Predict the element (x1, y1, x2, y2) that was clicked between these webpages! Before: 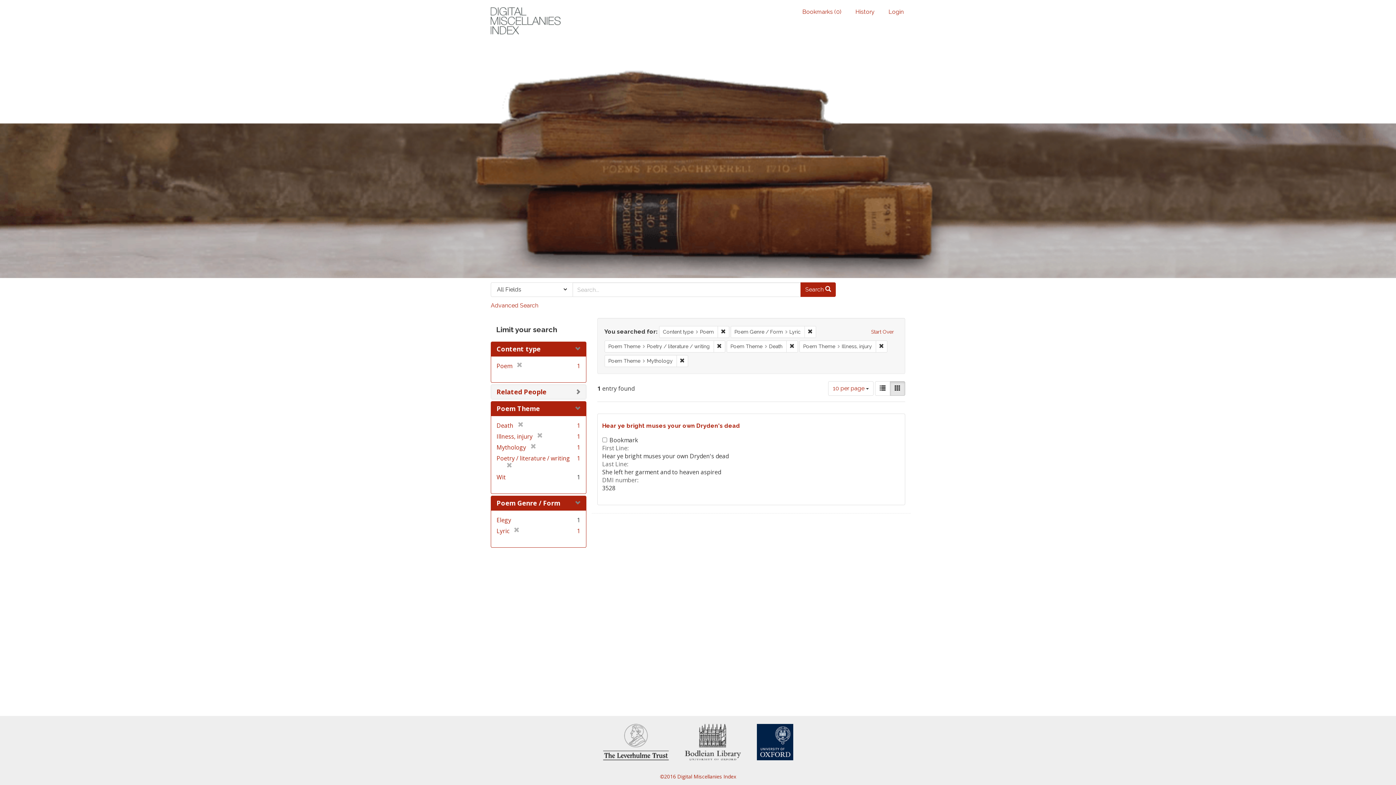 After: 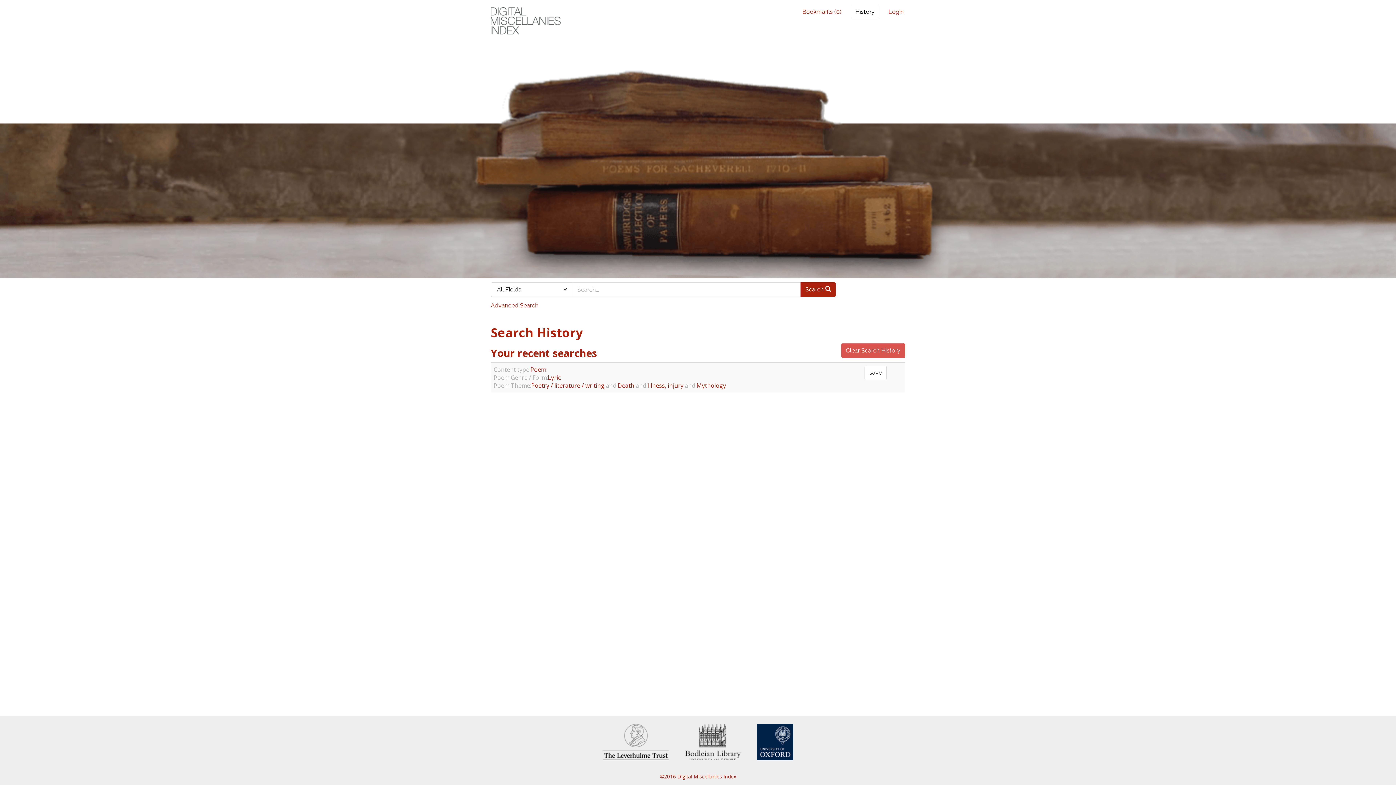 Action: label: History bbox: (850, 4, 879, 19)